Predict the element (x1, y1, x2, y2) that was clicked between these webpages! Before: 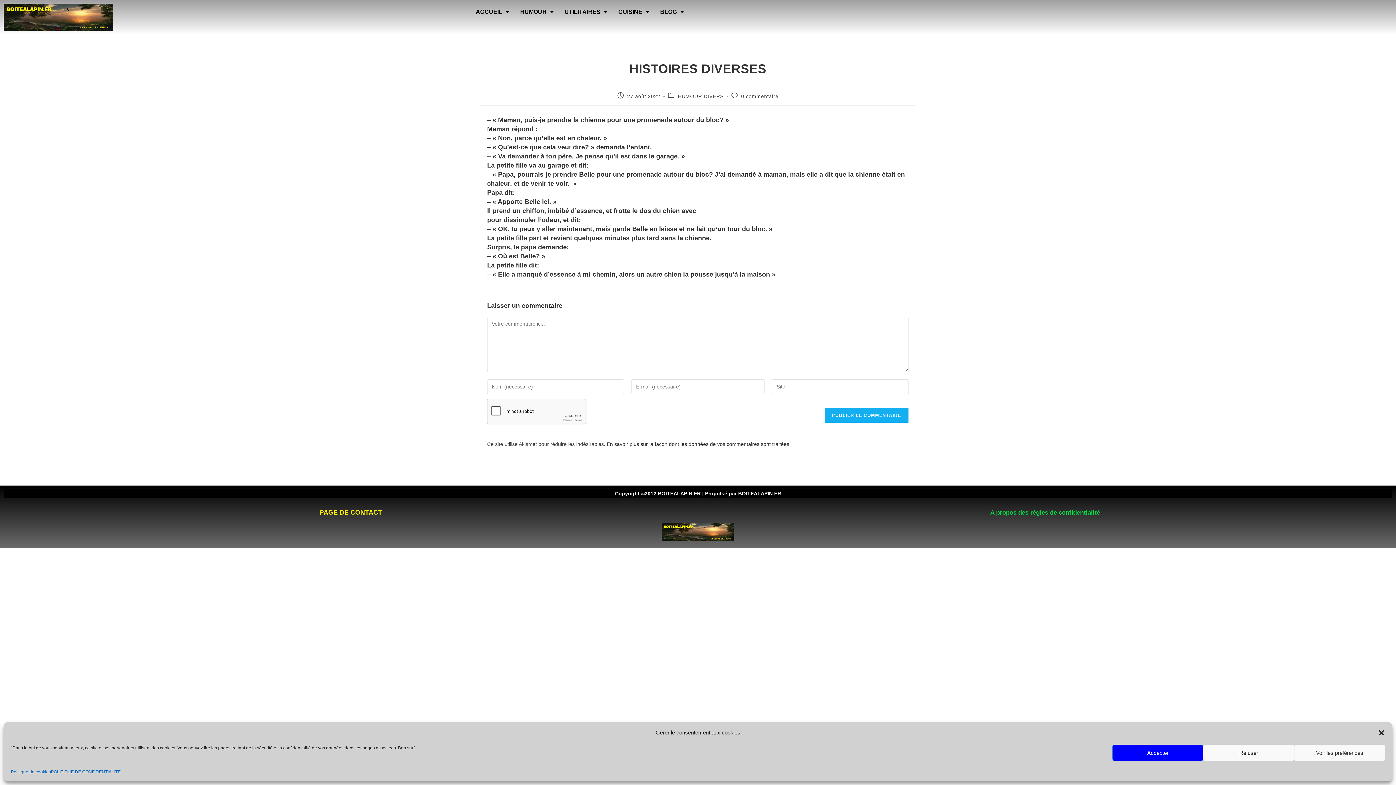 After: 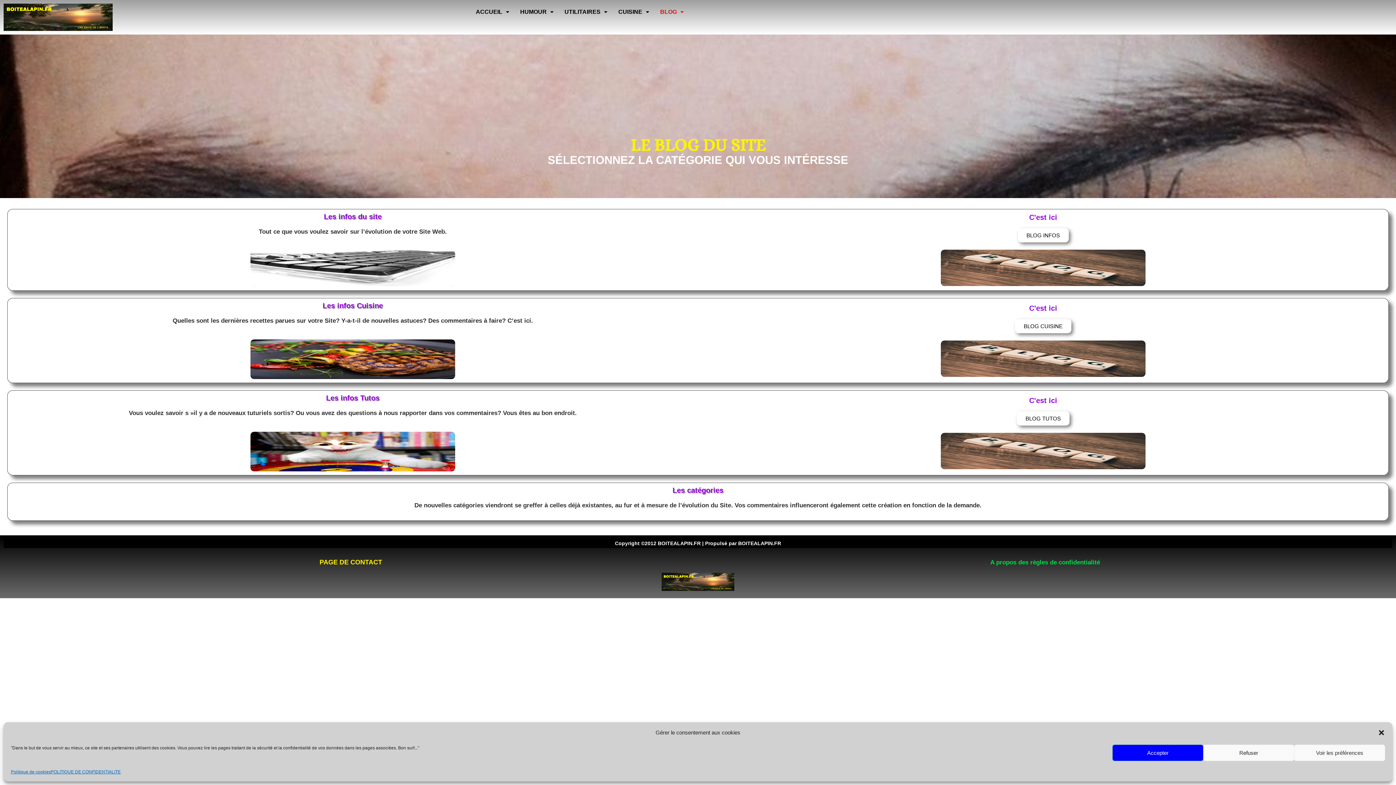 Action: bbox: (654, 3, 689, 20) label: BLOG